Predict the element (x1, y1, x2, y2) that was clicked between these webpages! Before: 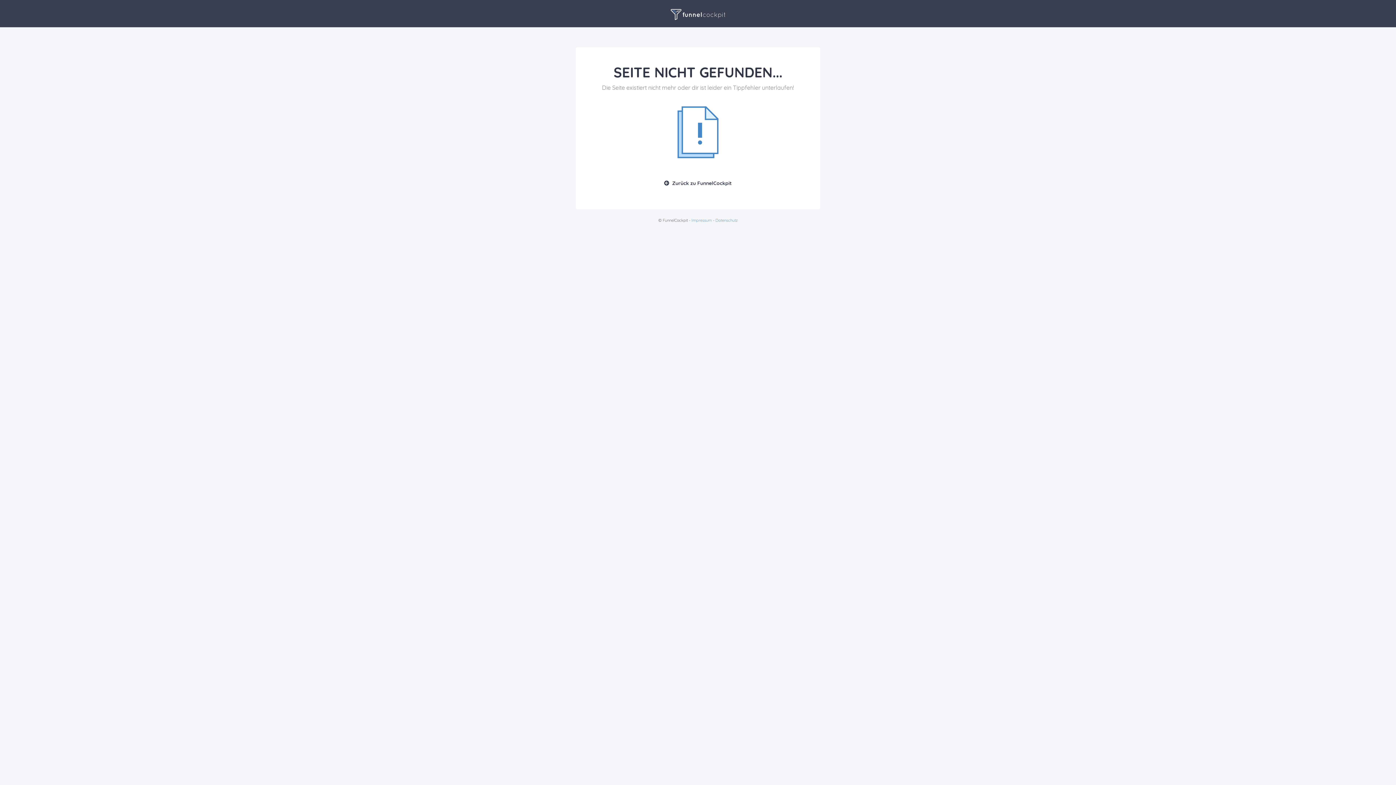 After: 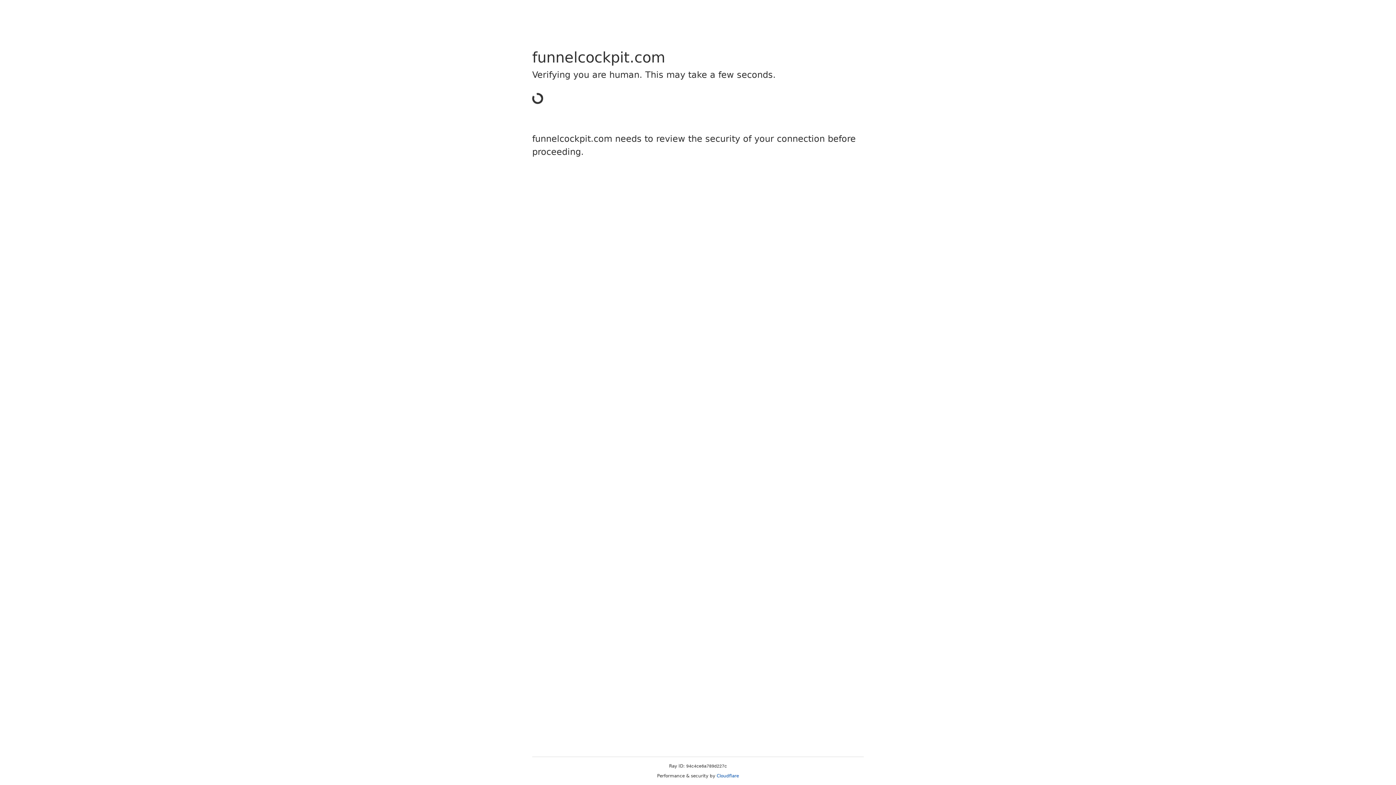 Action: bbox: (653, 175, 742, 191) label: Zurück zu FunnelCockpit